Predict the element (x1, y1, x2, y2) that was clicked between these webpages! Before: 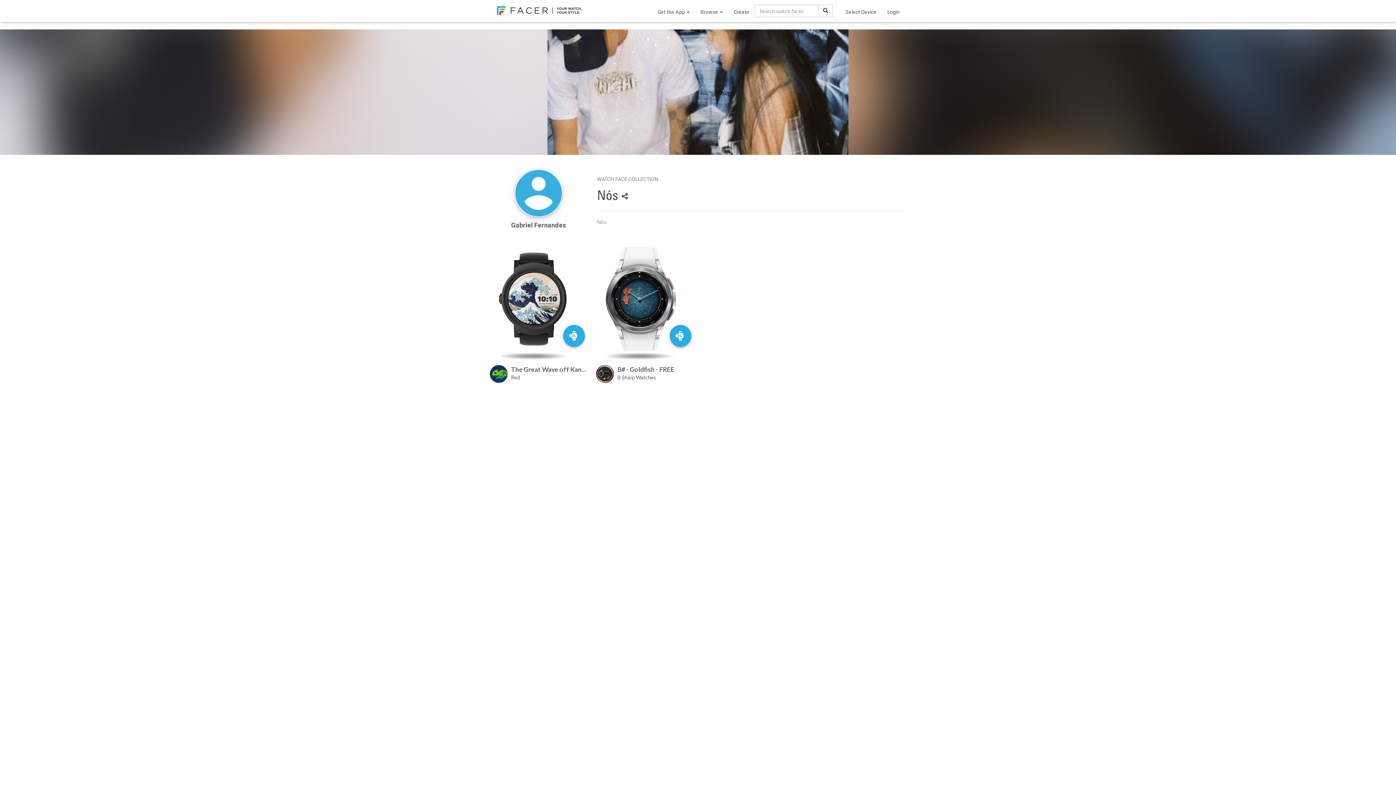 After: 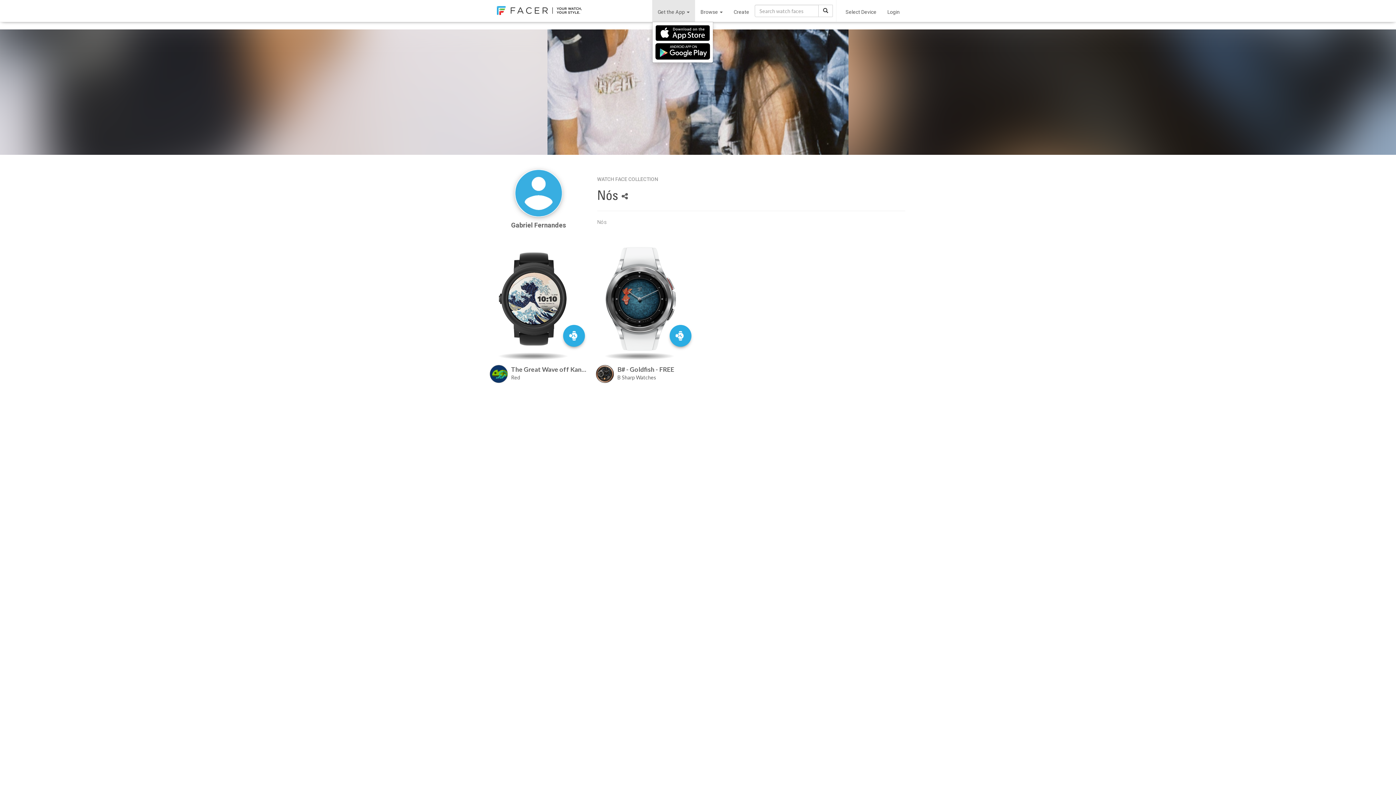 Action: label: Get the App  bbox: (652, 0, 695, 21)